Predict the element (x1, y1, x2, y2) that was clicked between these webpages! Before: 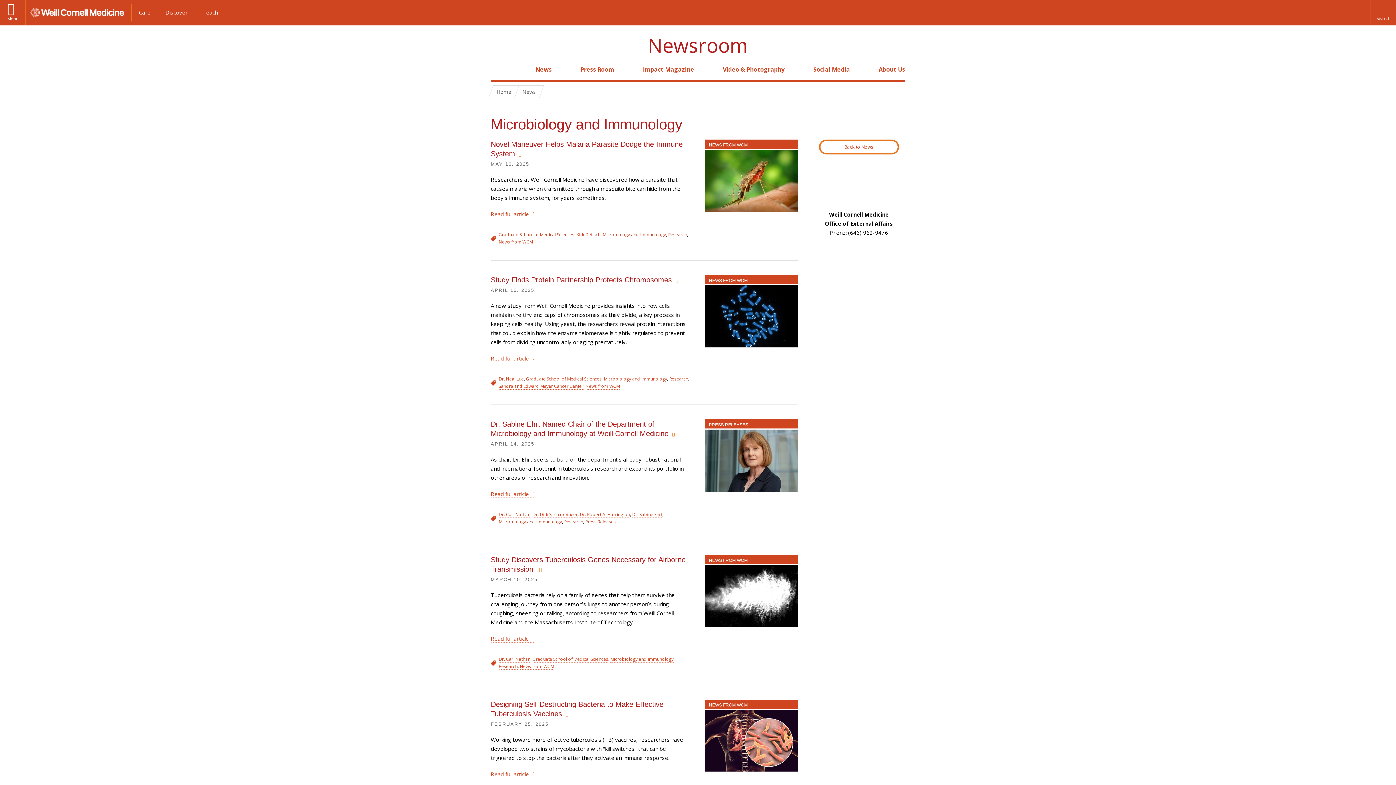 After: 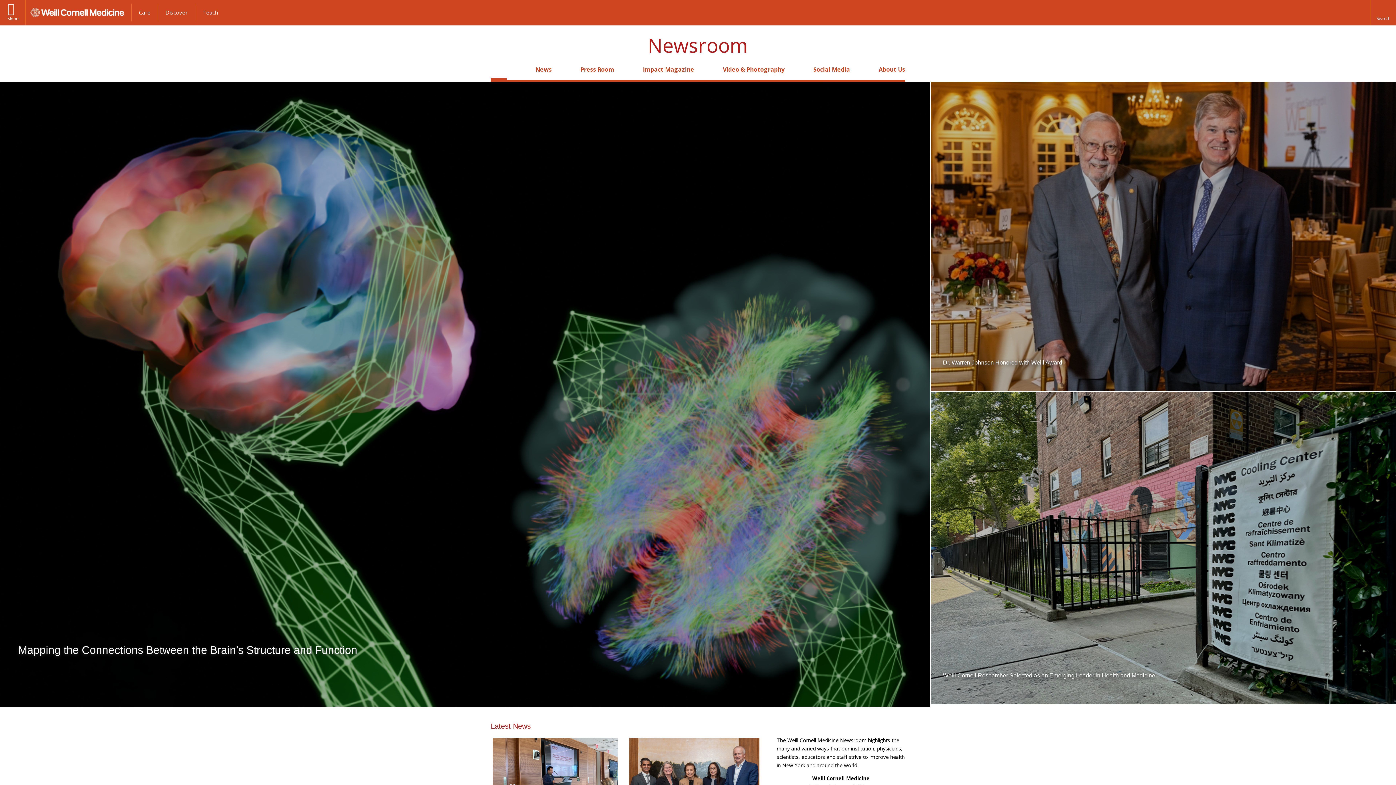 Action: label: Newsroom bbox: (490, 32, 905, 57)